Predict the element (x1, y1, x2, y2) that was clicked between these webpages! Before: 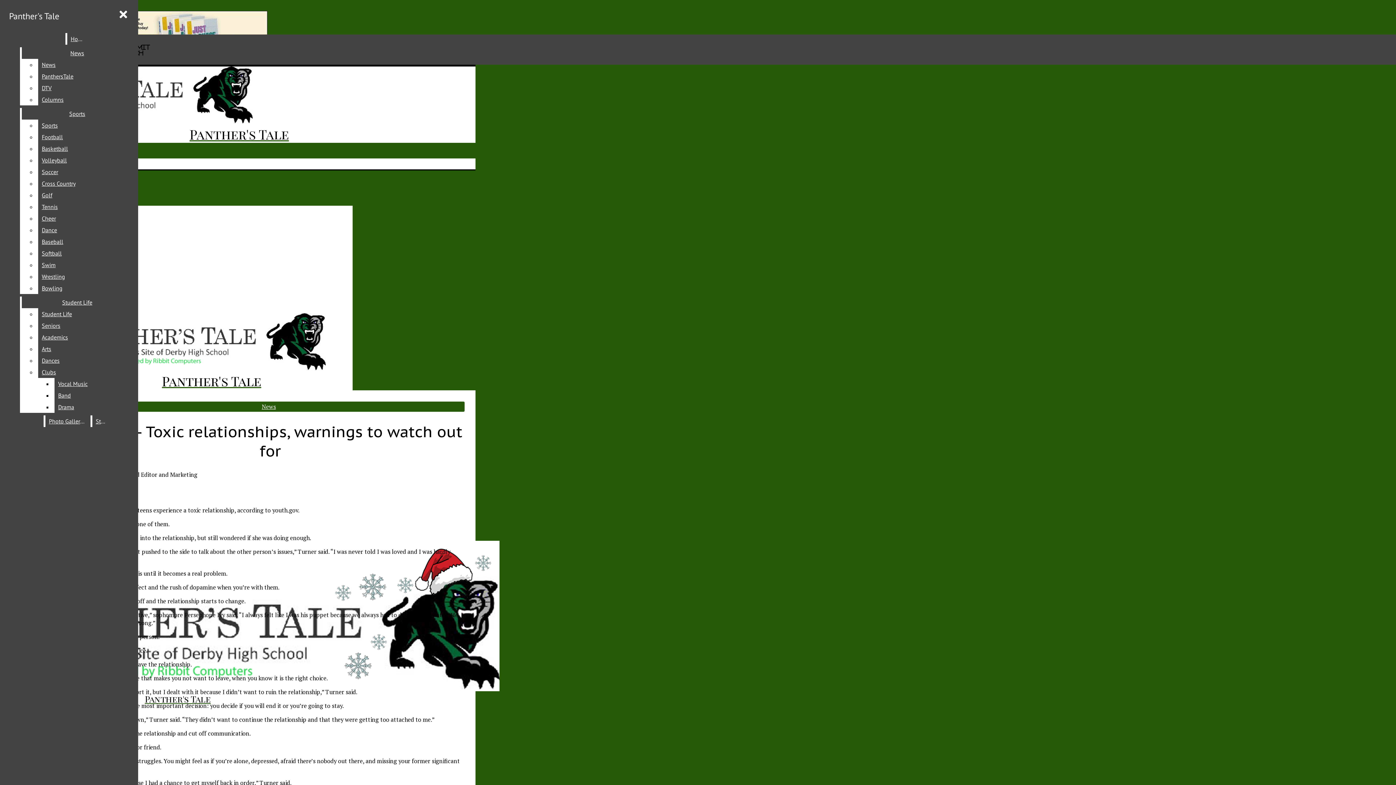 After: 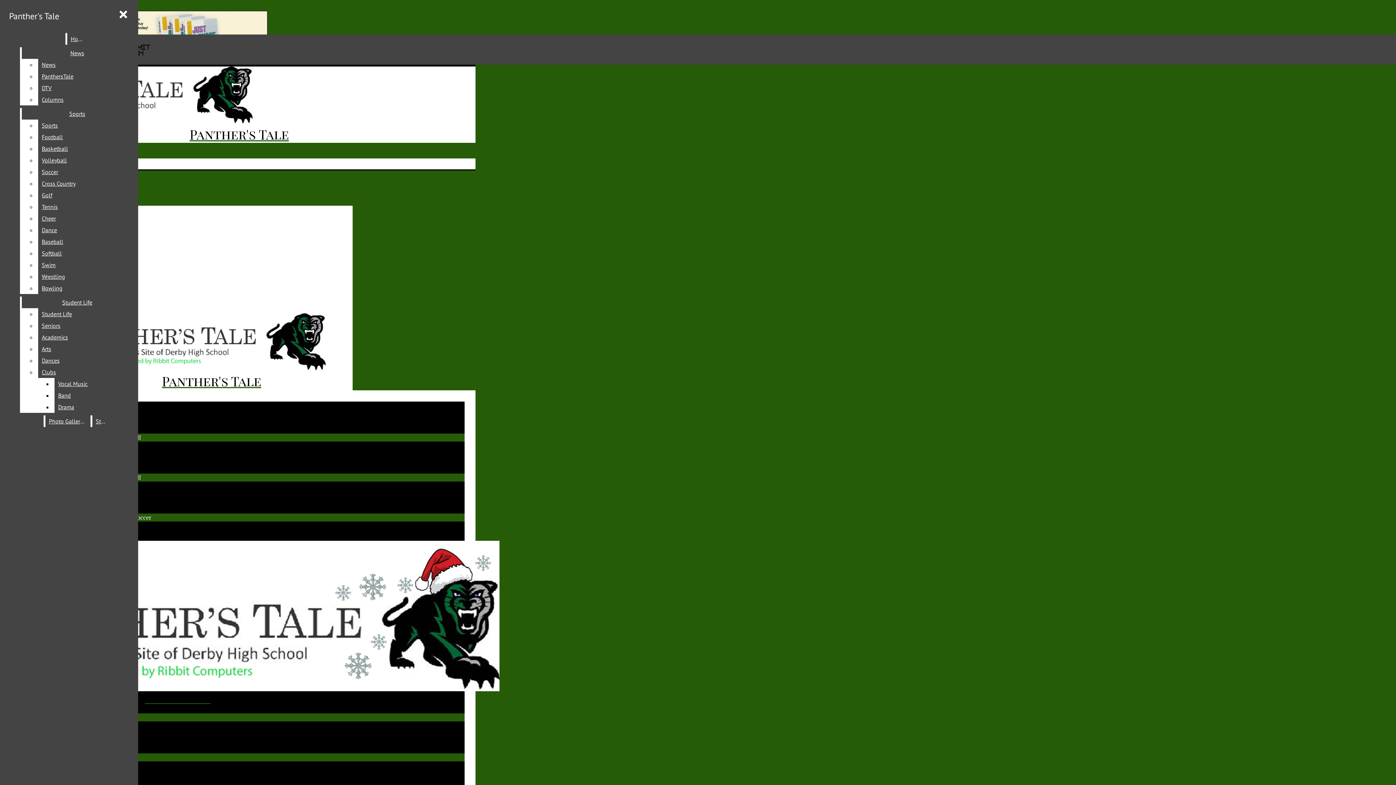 Action: label: Panther's Tale bbox: (2, 313, 352, 389)